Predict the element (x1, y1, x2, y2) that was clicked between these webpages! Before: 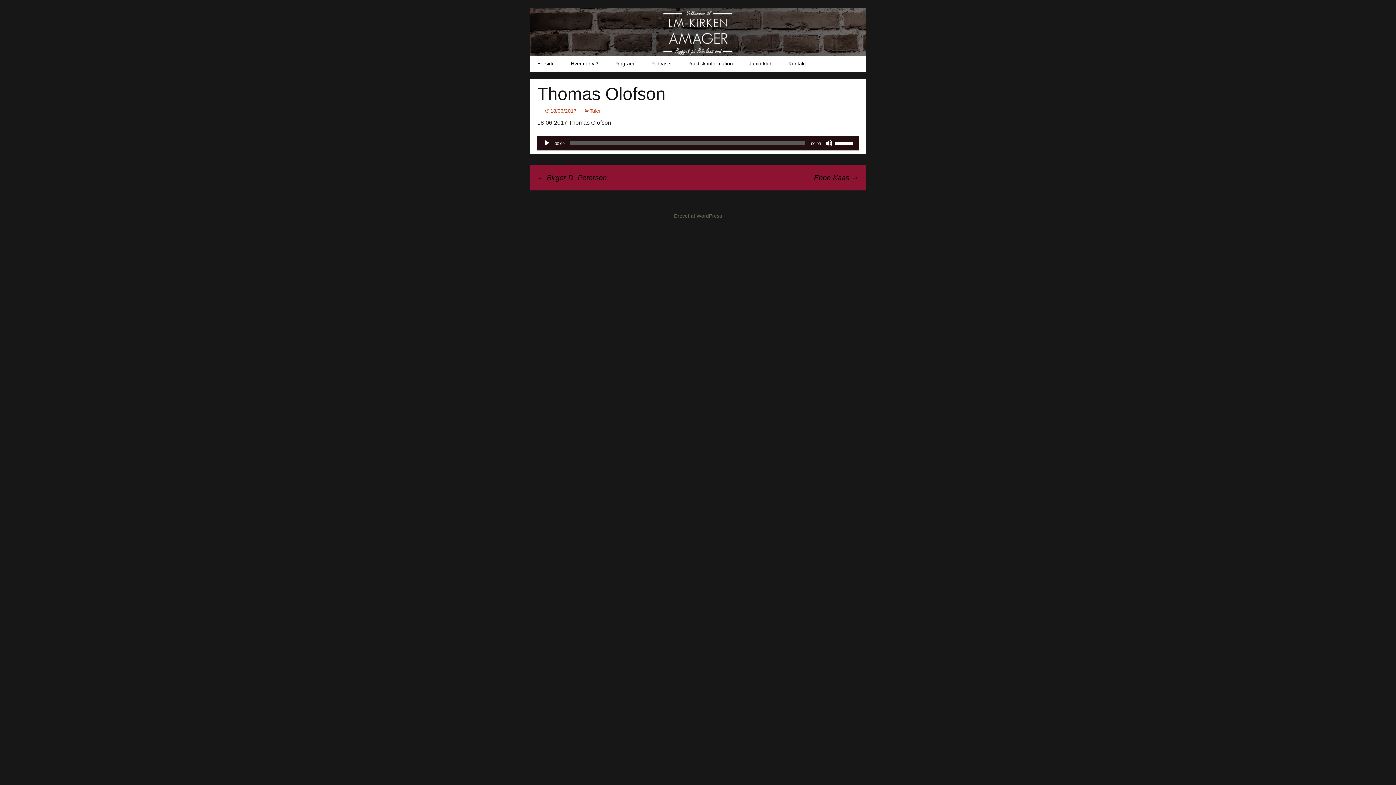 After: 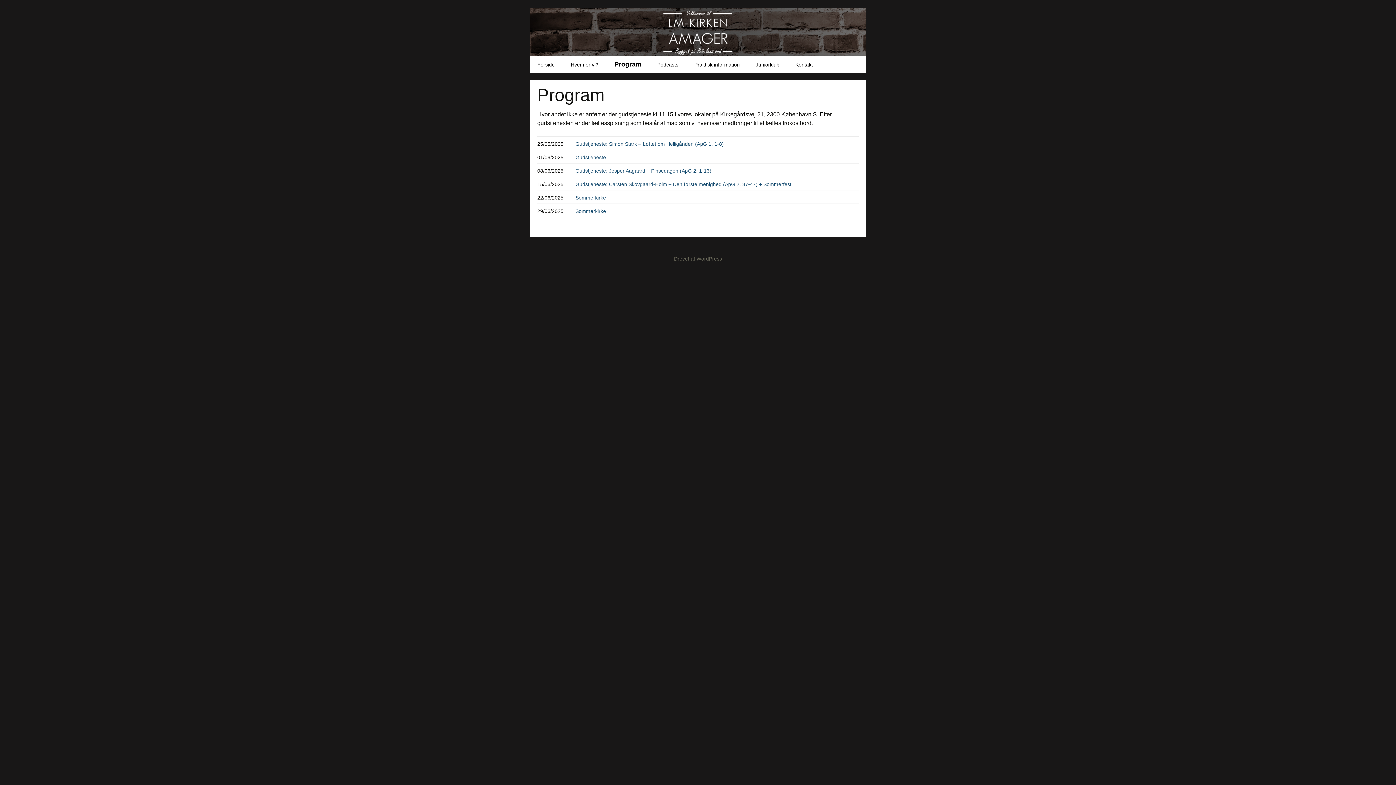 Action: bbox: (607, 55, 641, 71) label: Program